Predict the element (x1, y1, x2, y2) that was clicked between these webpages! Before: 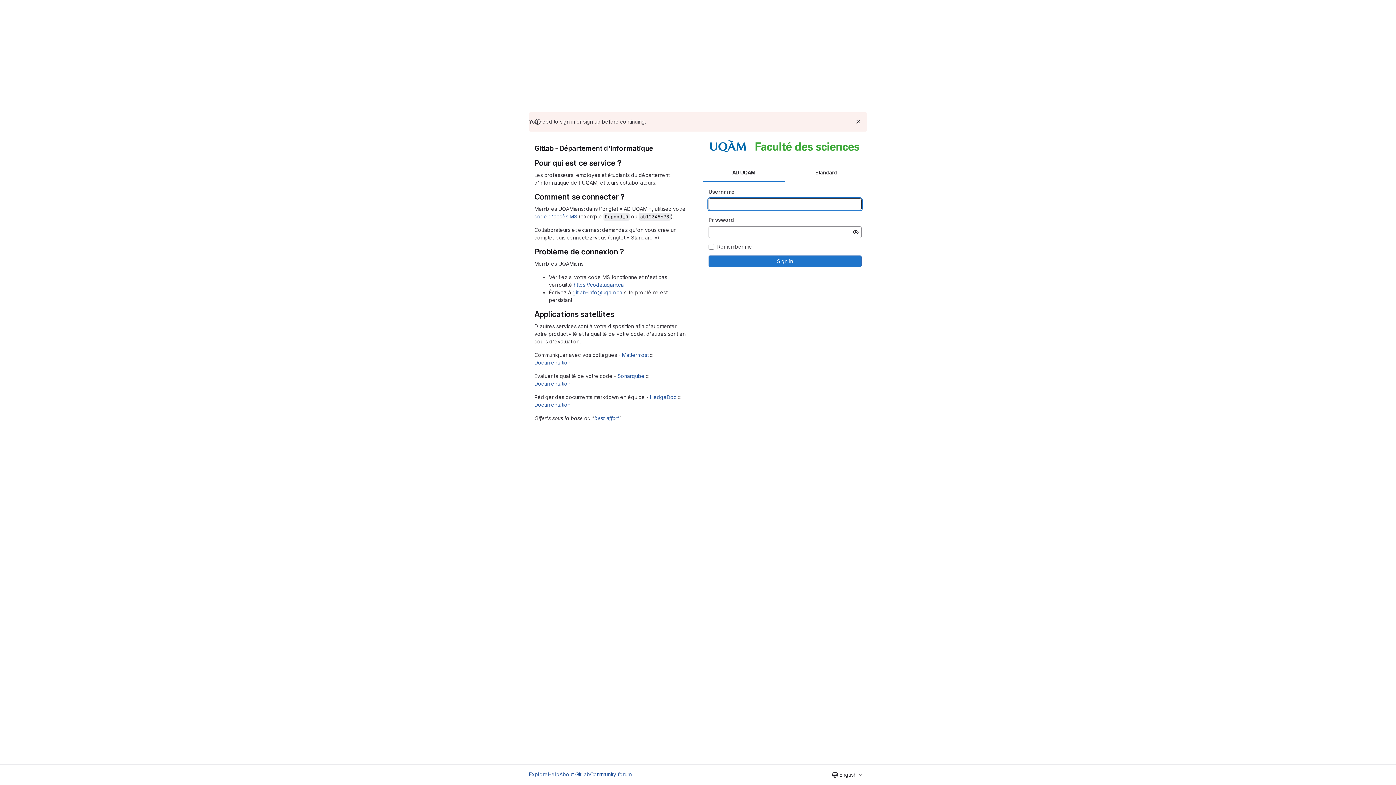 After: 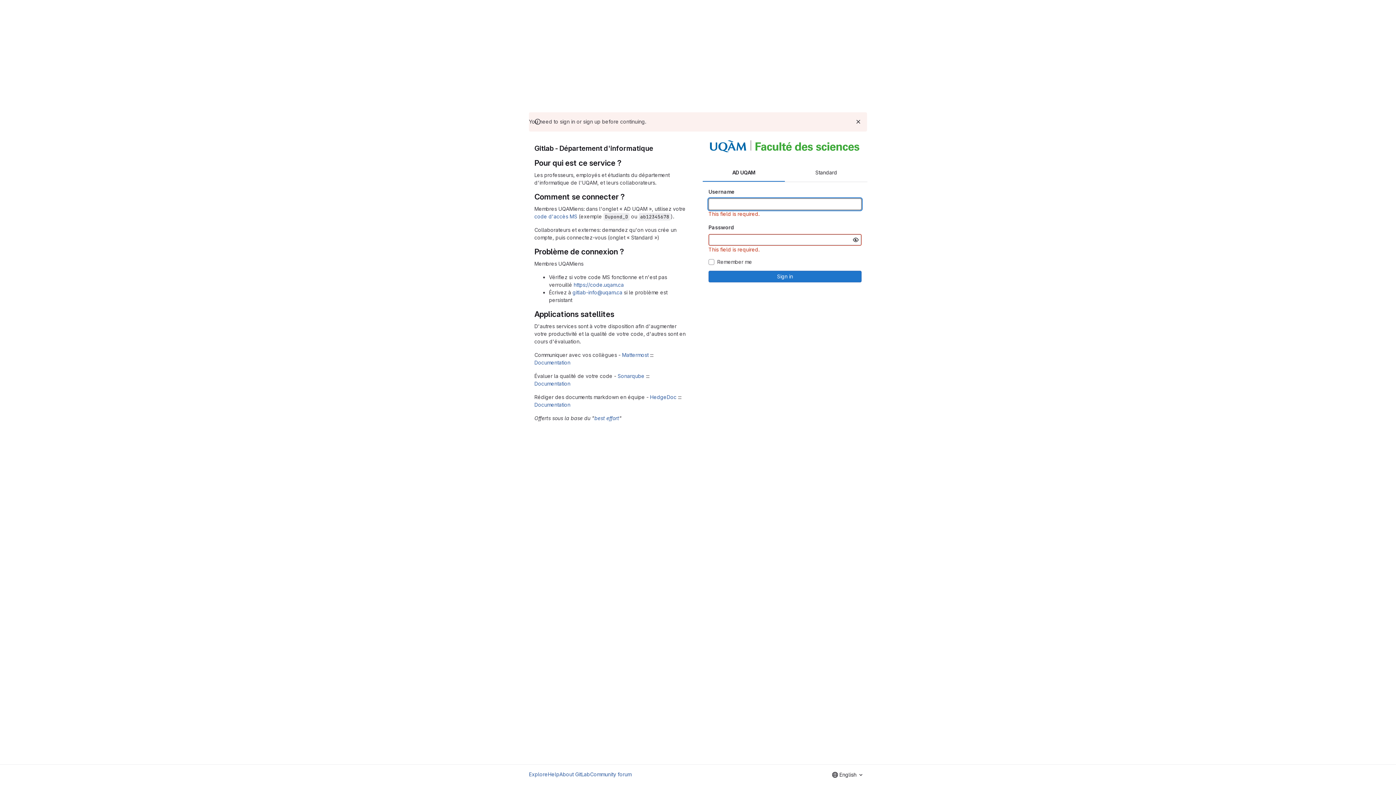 Action: label: Sign in bbox: (708, 255, 861, 267)